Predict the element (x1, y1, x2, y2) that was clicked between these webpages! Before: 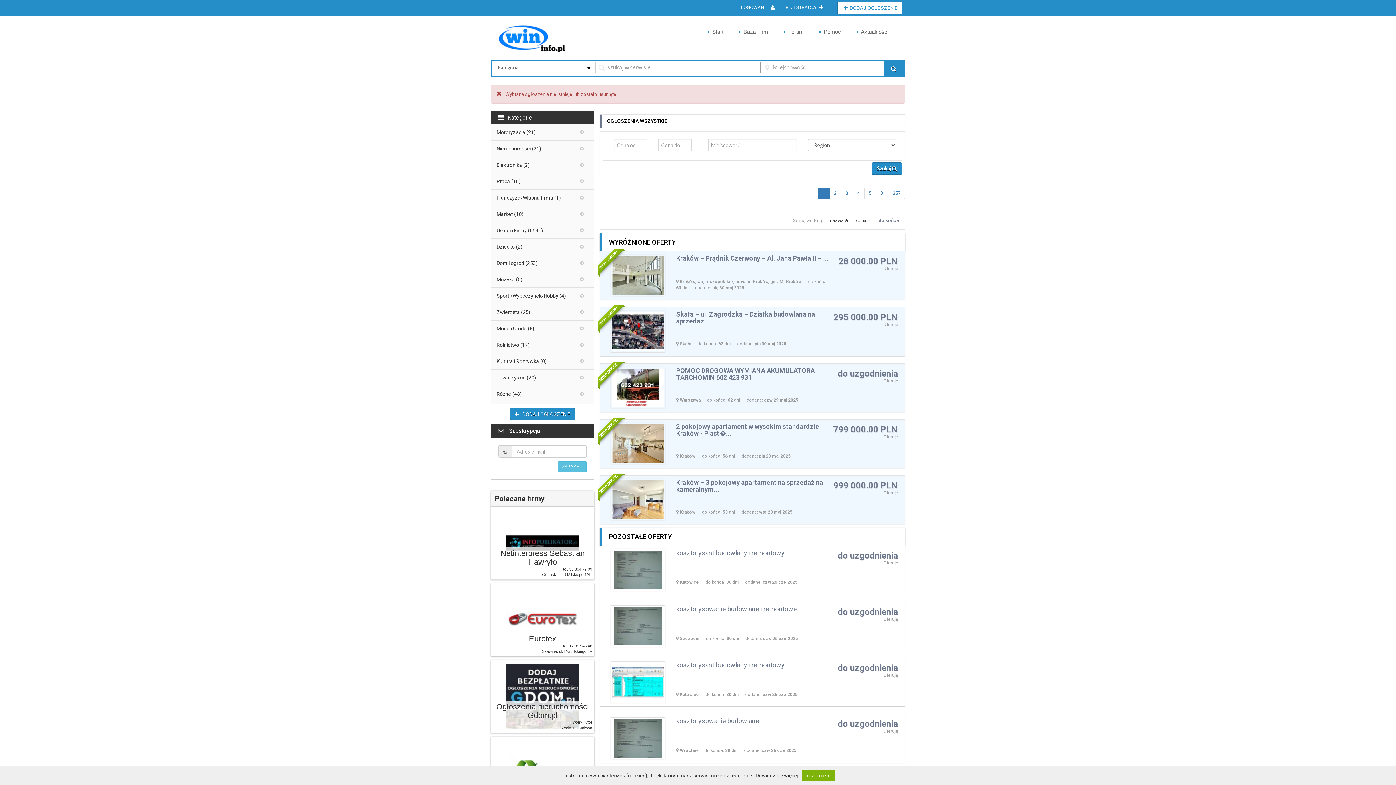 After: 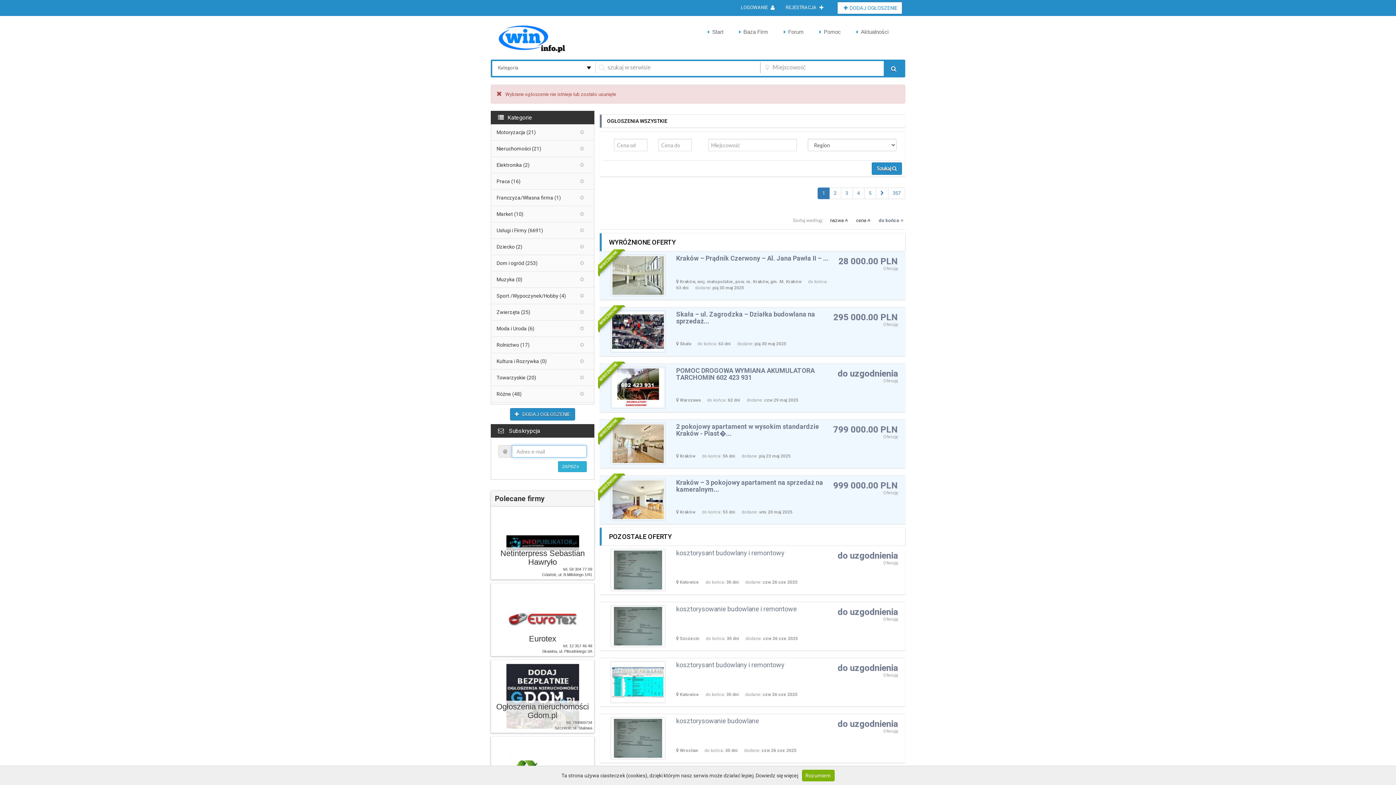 Action: bbox: (558, 461, 586, 472) label: ZAPISZ 